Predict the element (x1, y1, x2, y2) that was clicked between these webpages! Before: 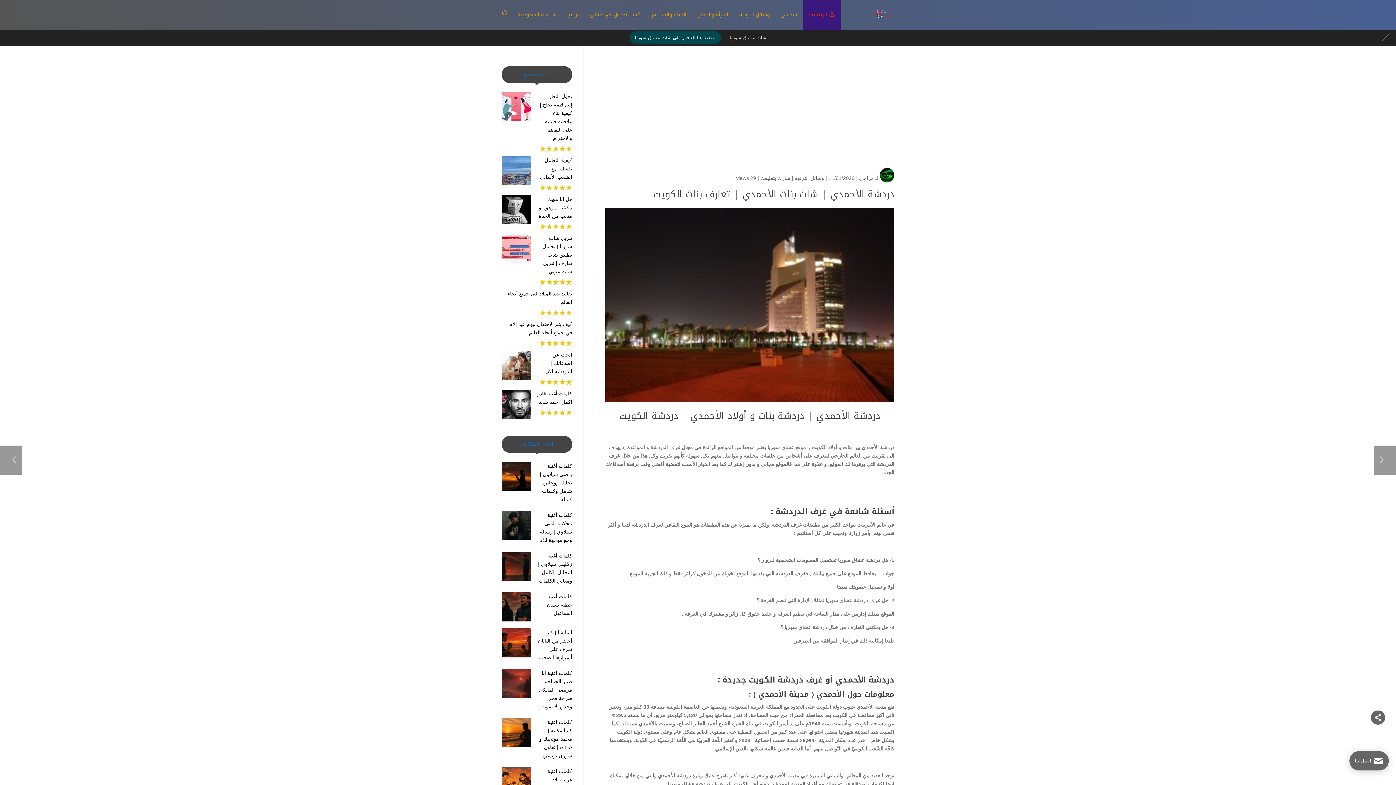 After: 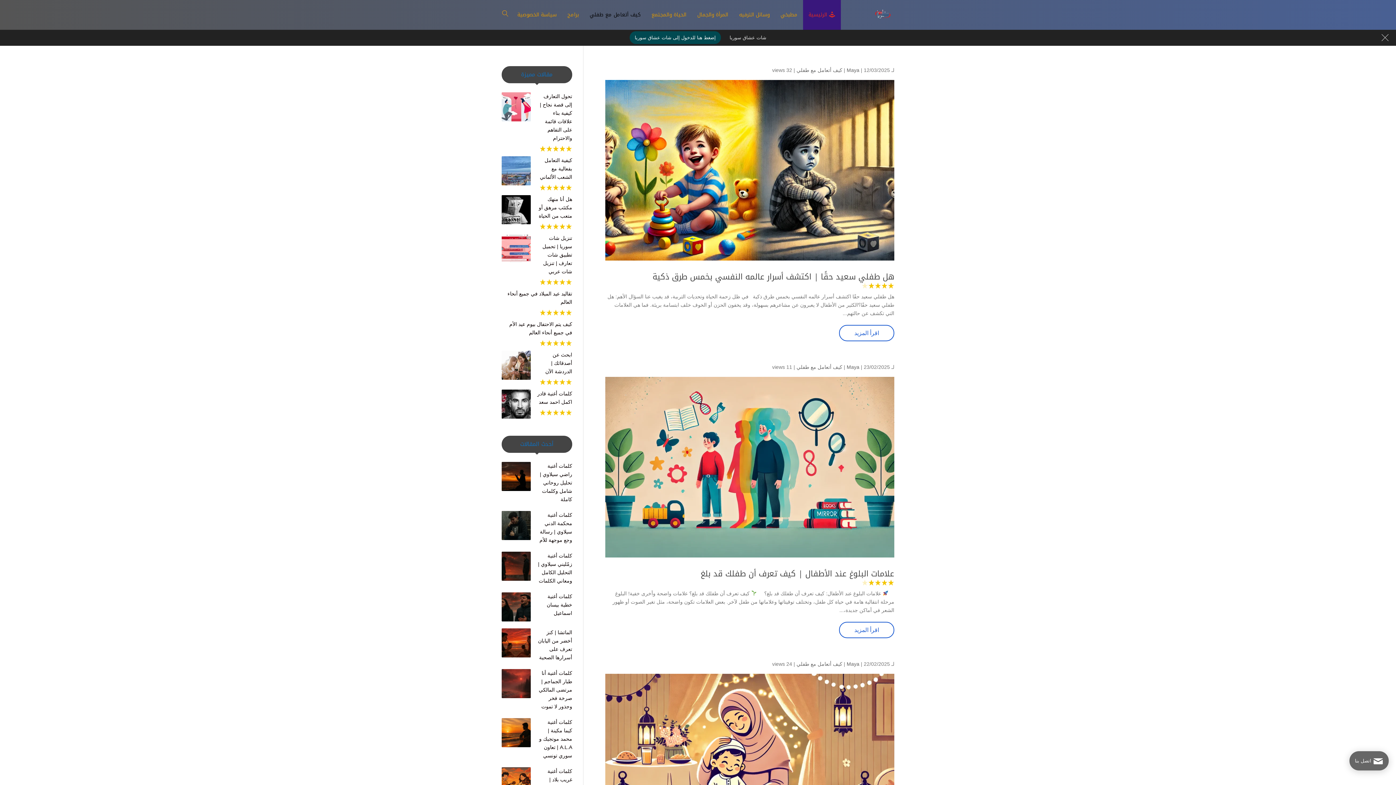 Action: label: كيف أتعامل مع طفلي bbox: (589, 0, 640, 29)